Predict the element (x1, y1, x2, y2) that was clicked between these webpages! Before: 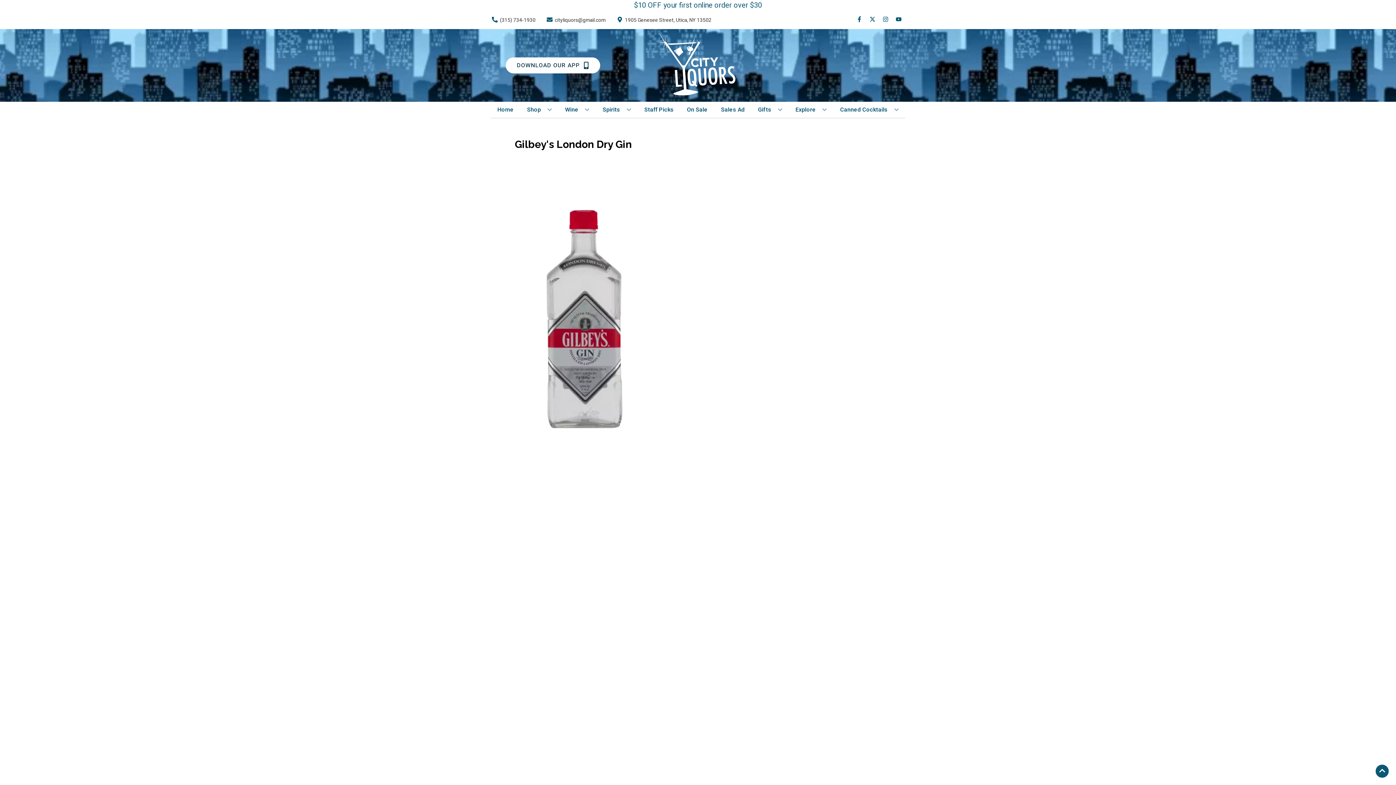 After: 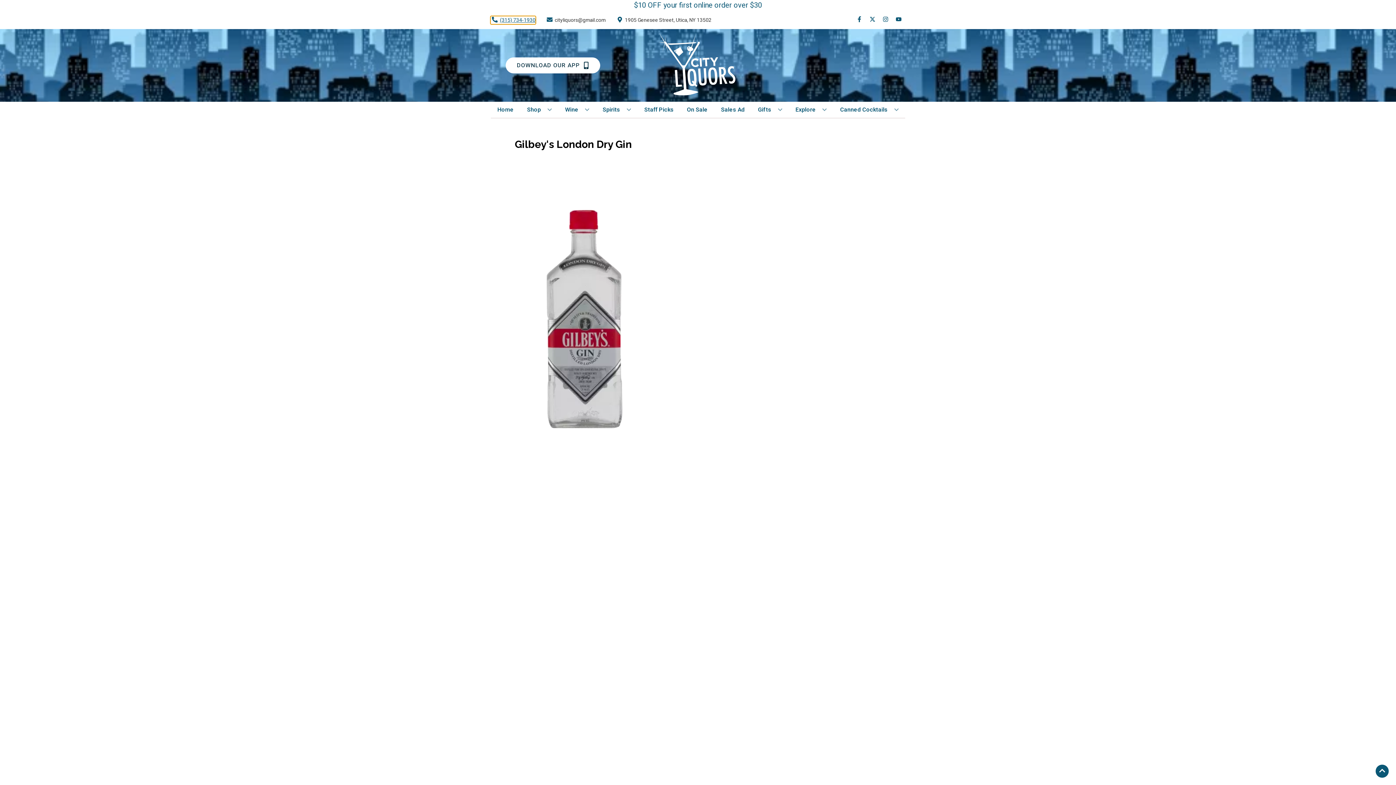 Action: label: Store number is (315) 734-1930 Clicking will open a link in a new tab bbox: (490, 16, 535, 23)